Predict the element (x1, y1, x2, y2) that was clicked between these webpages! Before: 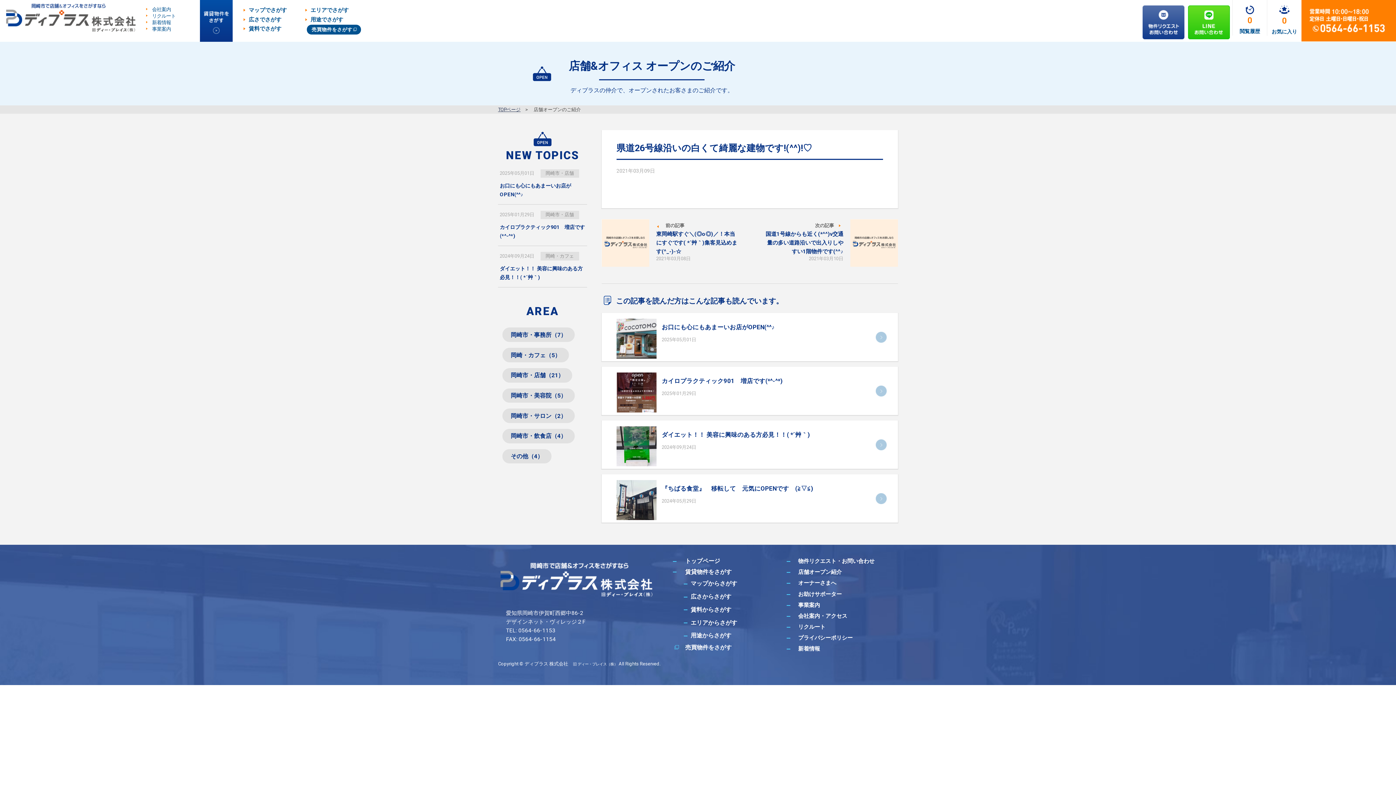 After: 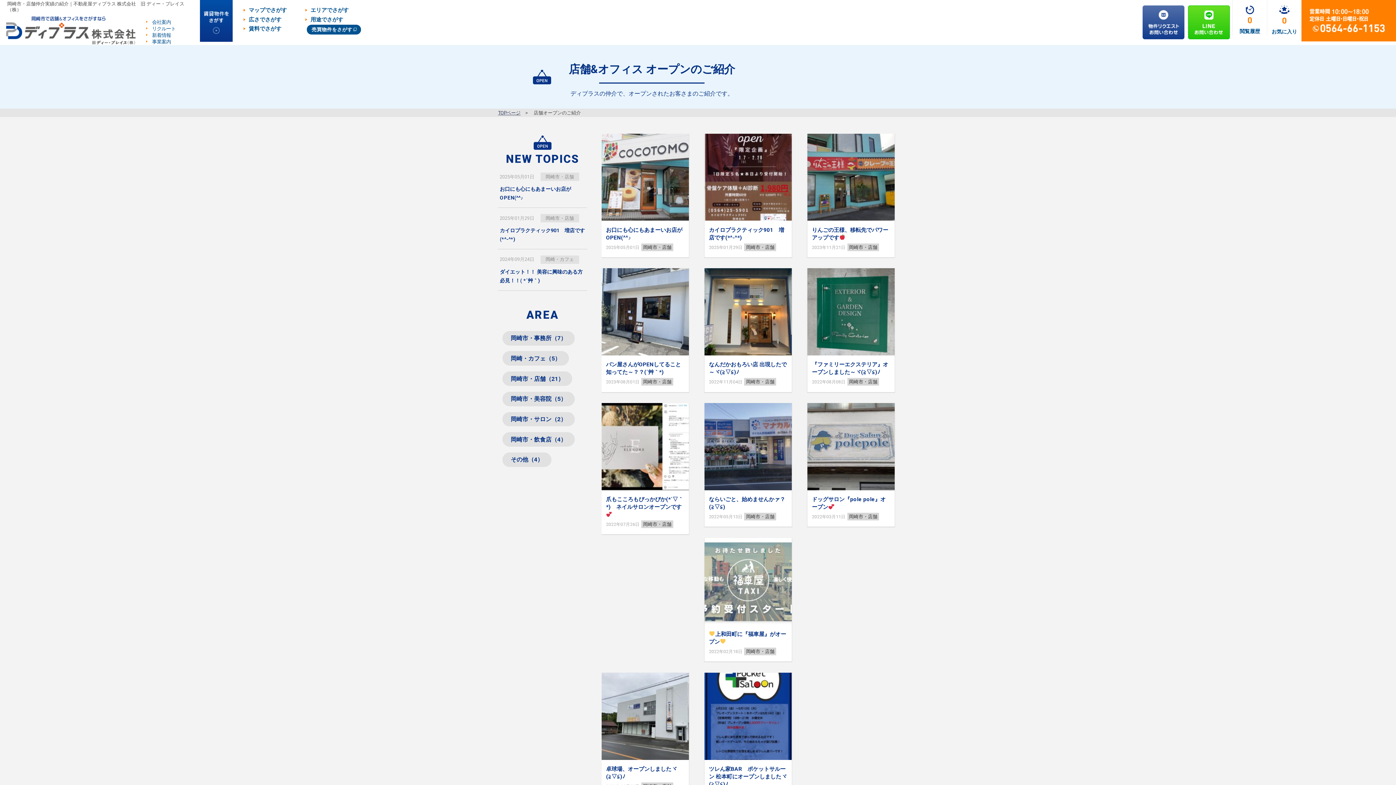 Action: bbox: (502, 368, 572, 382) label: 岡崎市・店舗（21）